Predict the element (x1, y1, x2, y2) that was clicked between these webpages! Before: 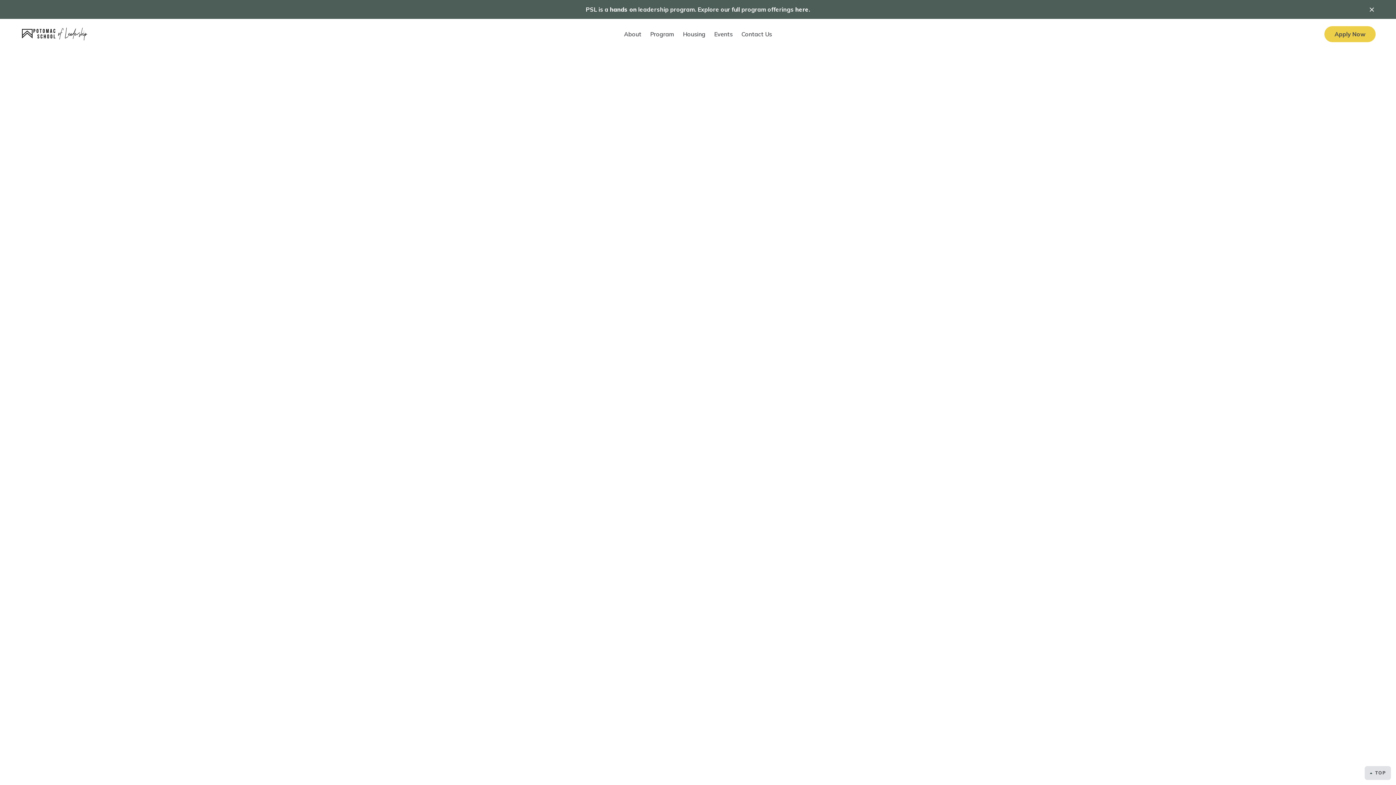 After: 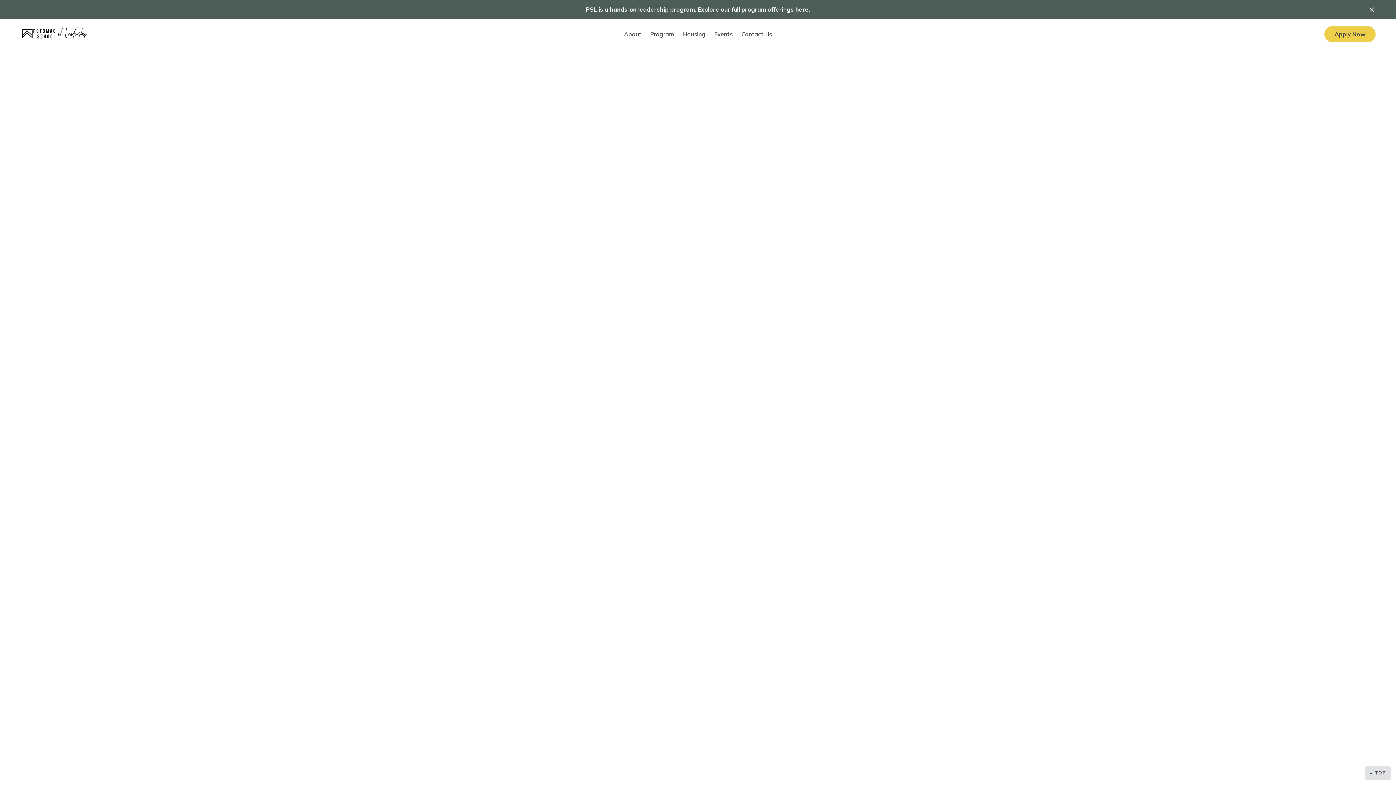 Action: bbox: (645, 27, 678, 40) label: Program